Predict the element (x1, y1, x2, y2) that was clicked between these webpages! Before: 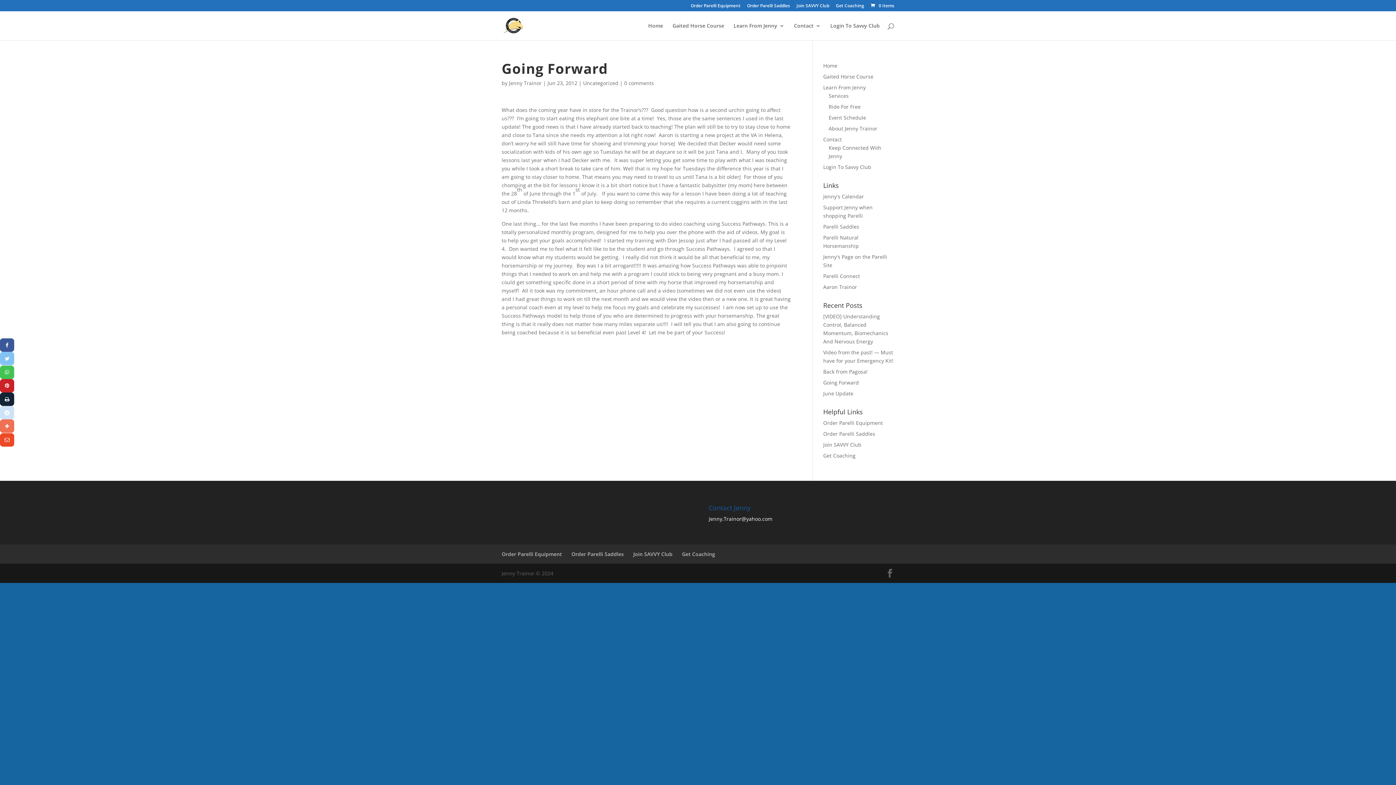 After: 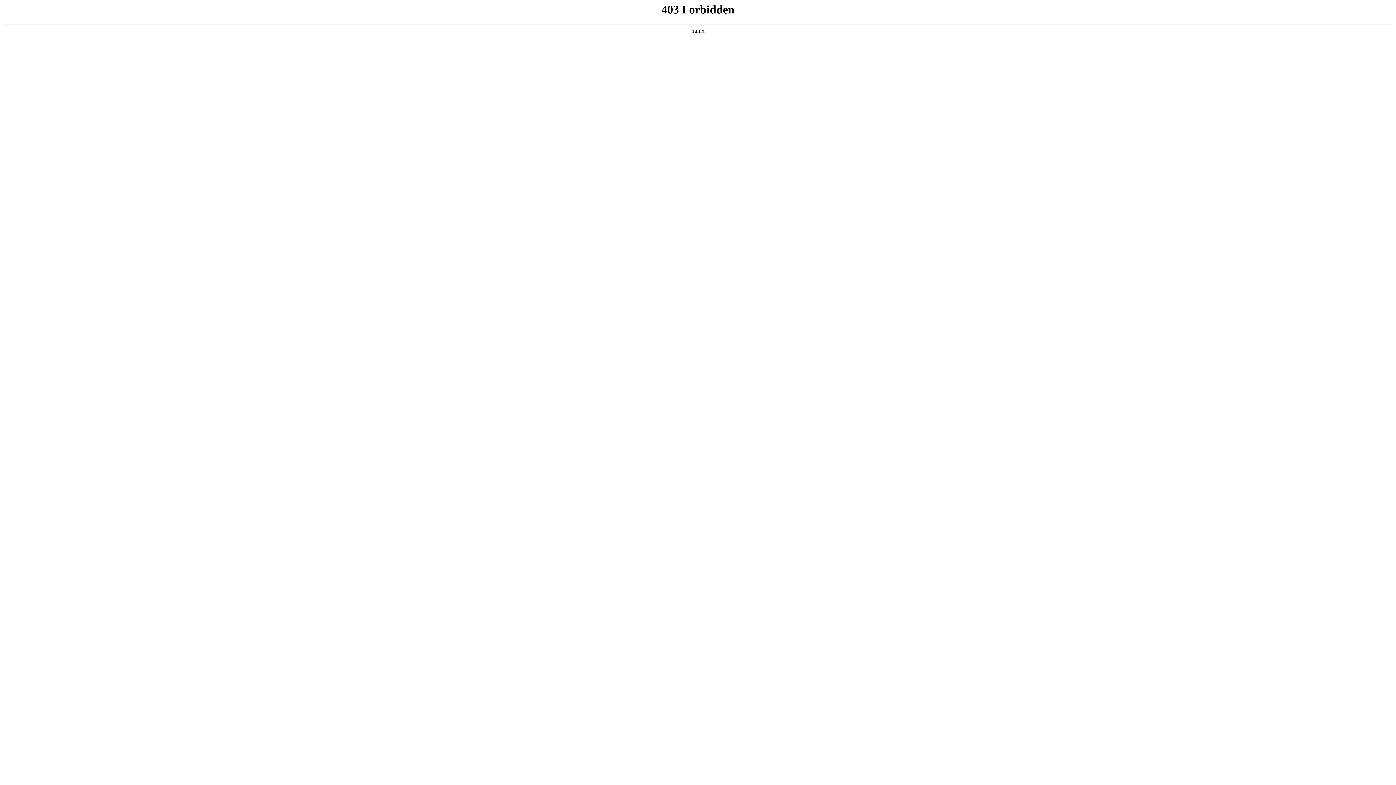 Action: label: Order Parelli Saddles bbox: (747, 3, 790, 11)